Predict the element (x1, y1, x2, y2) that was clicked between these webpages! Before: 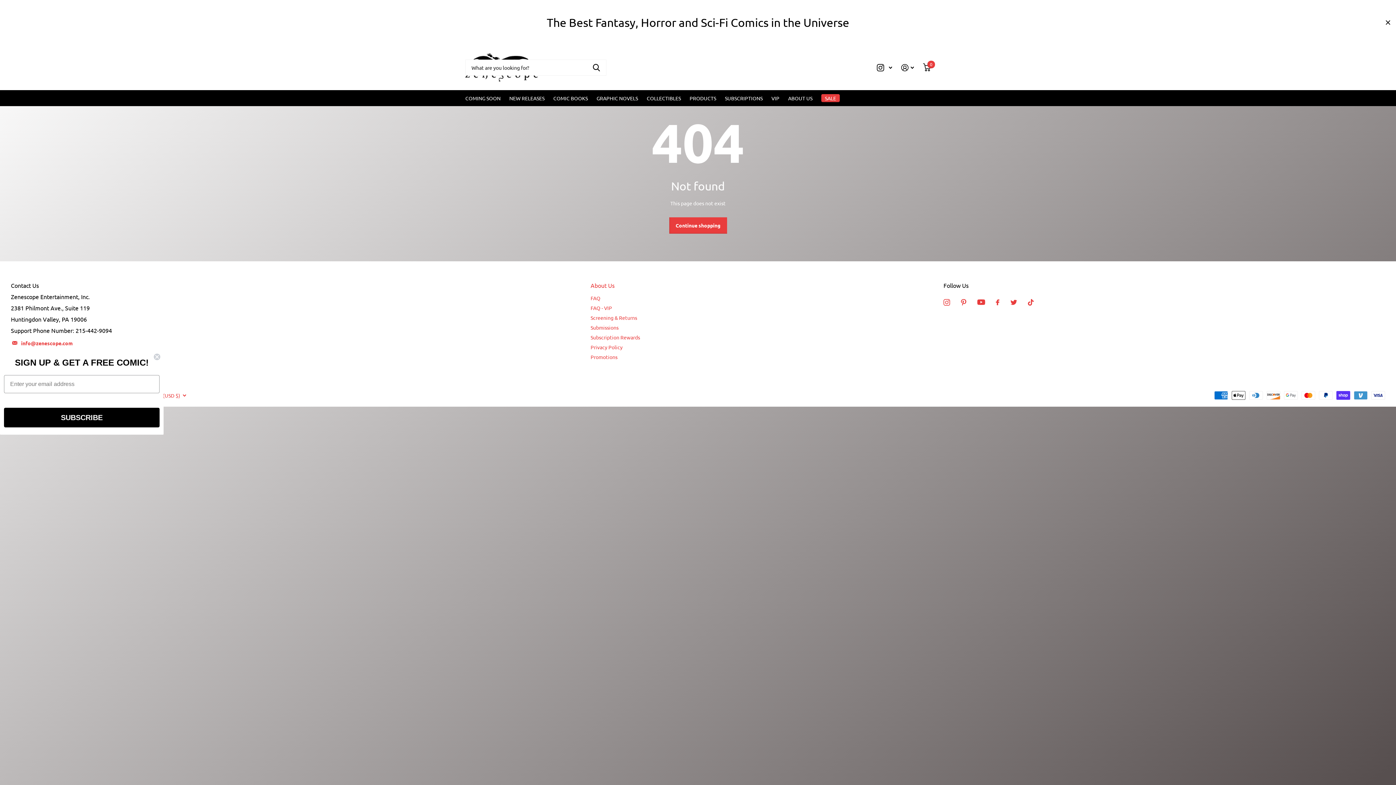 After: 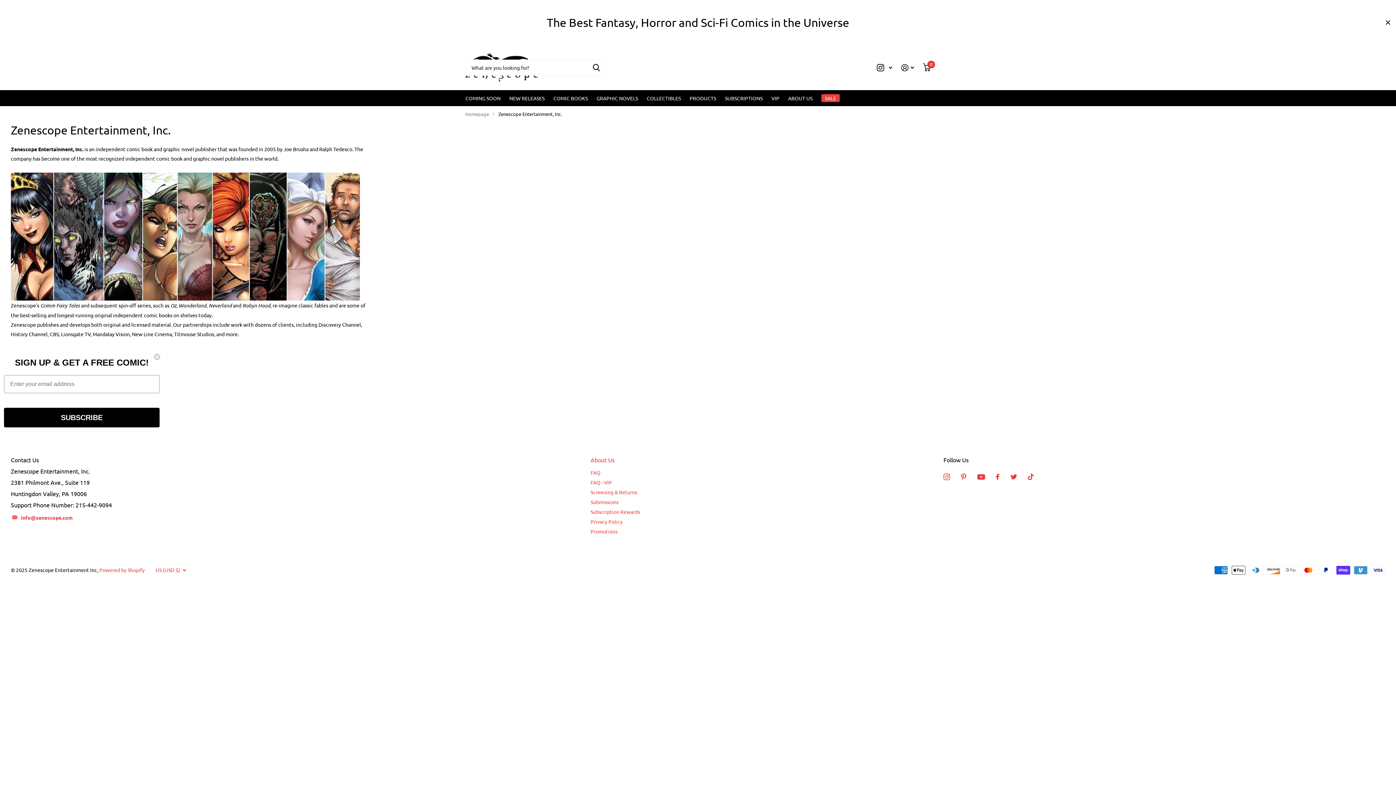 Action: bbox: (590, 281, 614, 288) label: About Us